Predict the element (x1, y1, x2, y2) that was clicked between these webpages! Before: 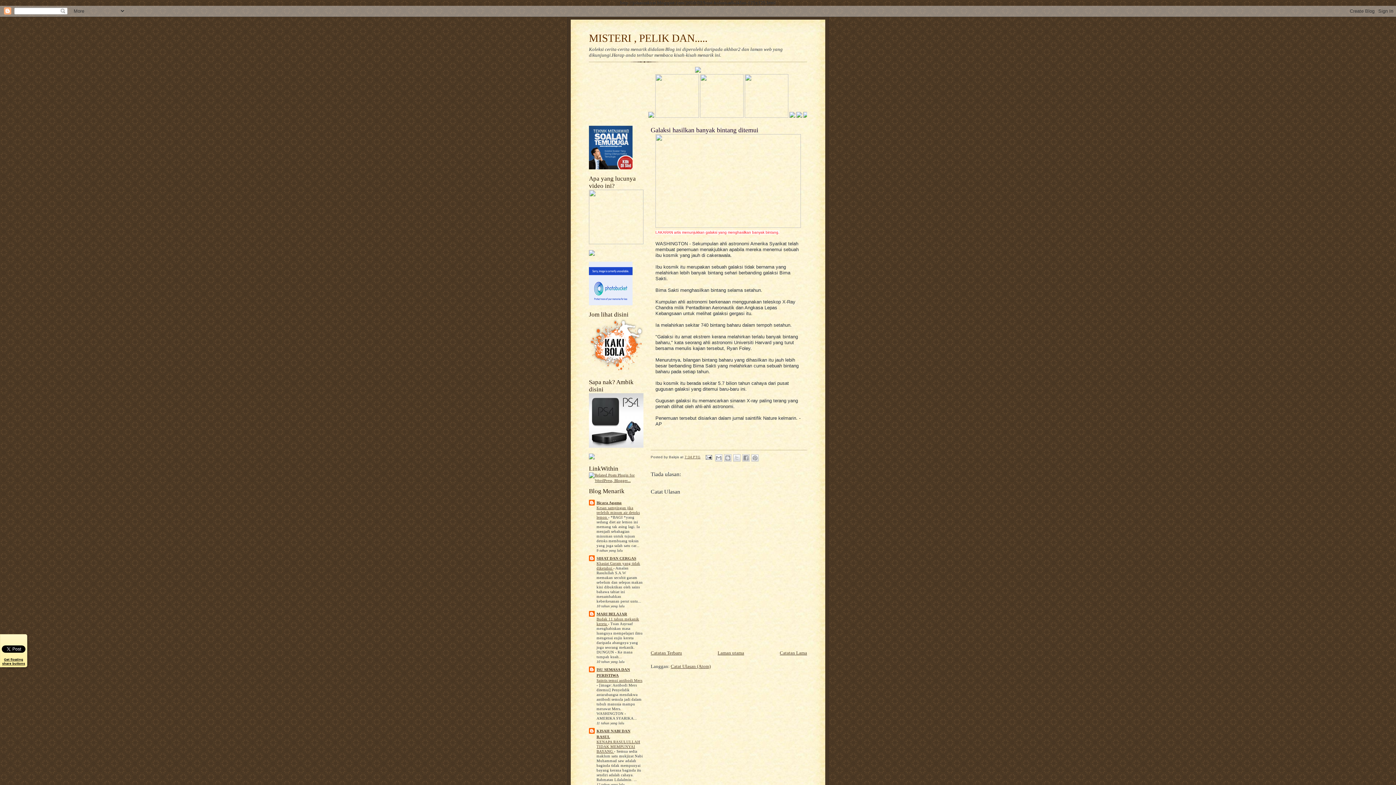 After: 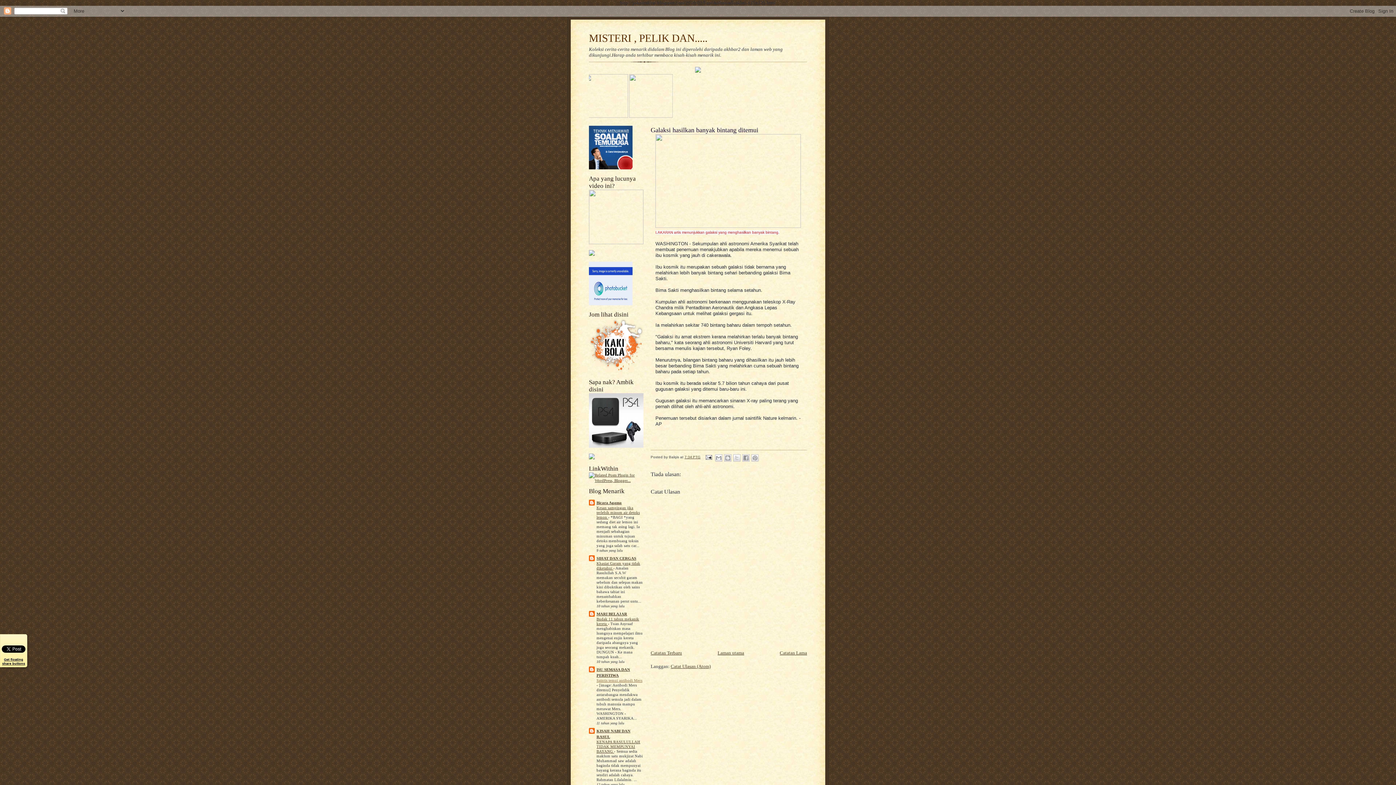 Action: label: Saintis temui antibodi Mers  bbox: (596, 678, 642, 682)